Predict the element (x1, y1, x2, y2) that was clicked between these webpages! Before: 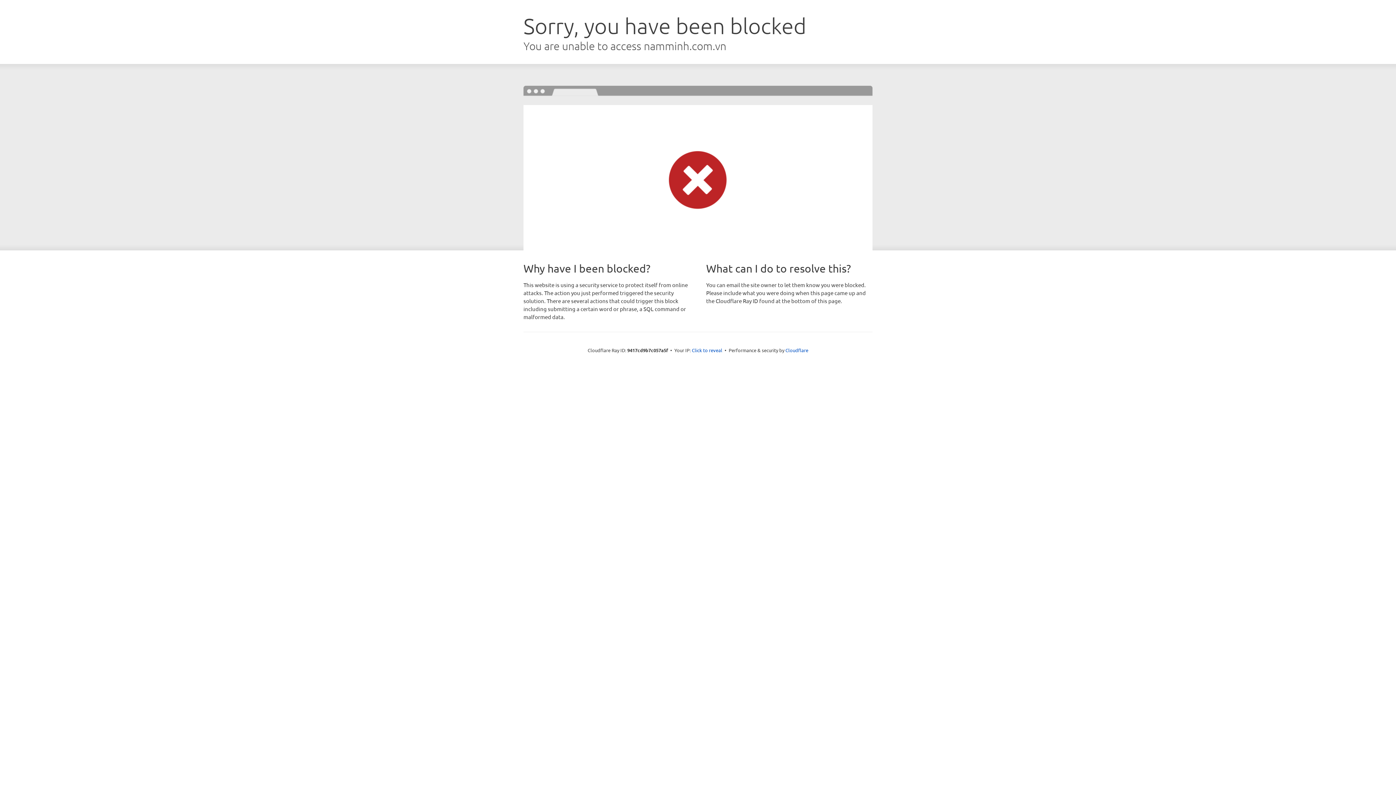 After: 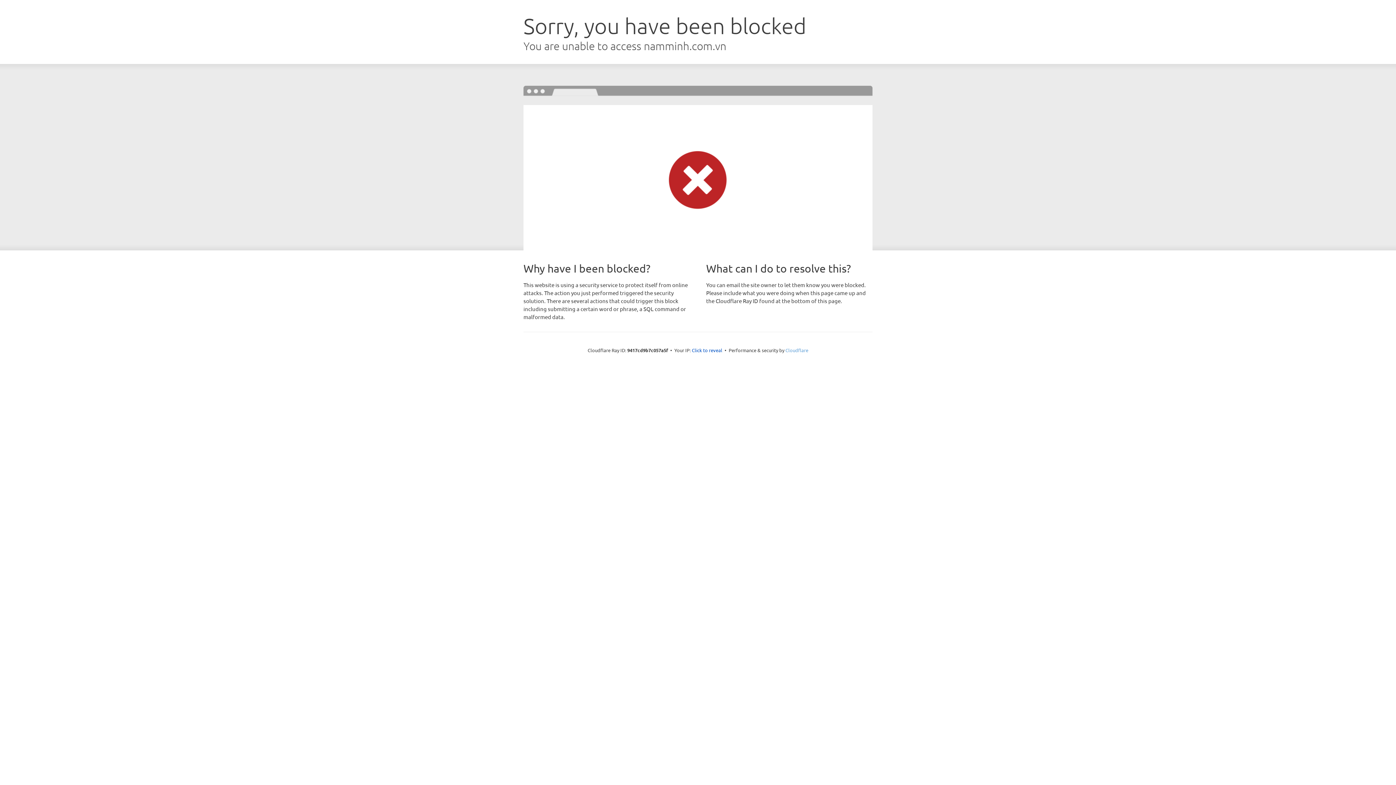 Action: bbox: (785, 347, 808, 353) label: Cloudflare